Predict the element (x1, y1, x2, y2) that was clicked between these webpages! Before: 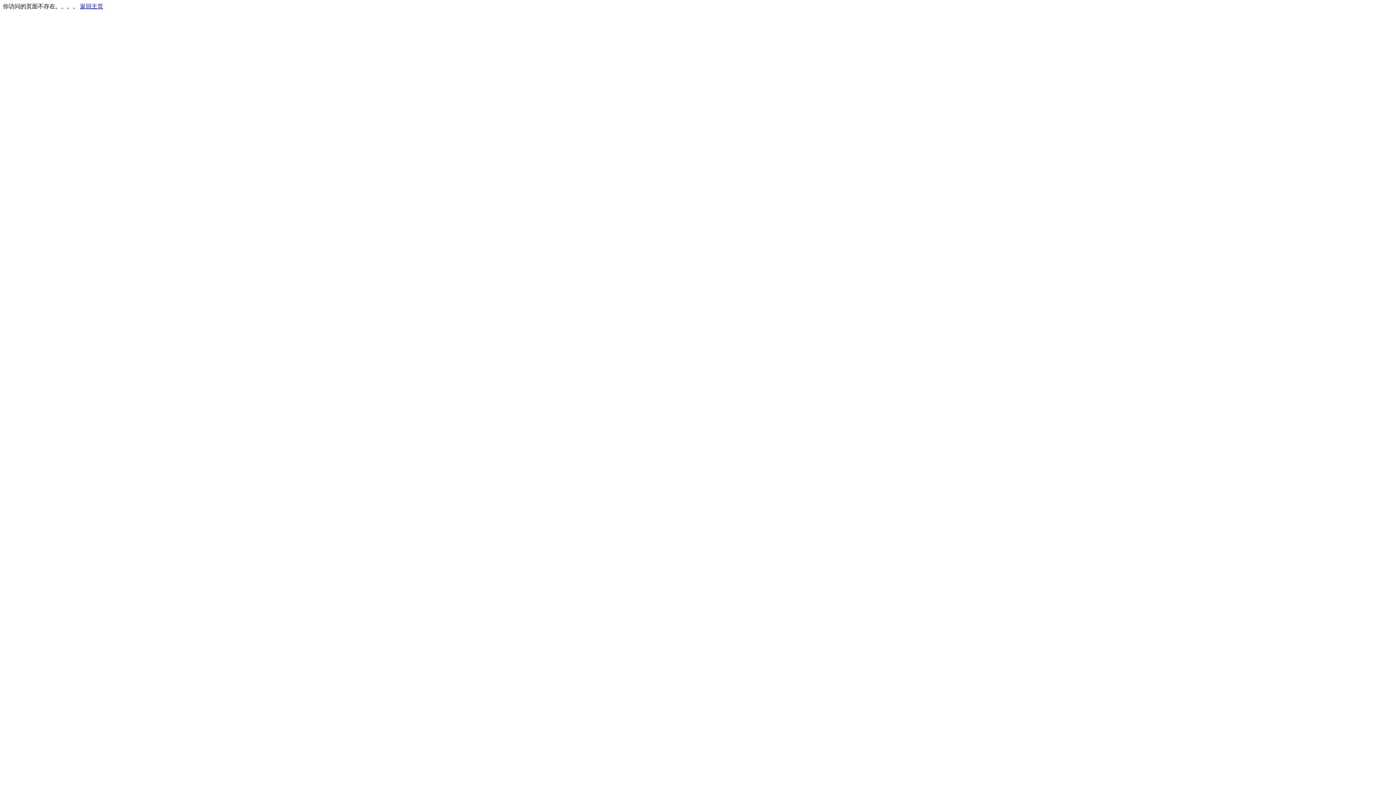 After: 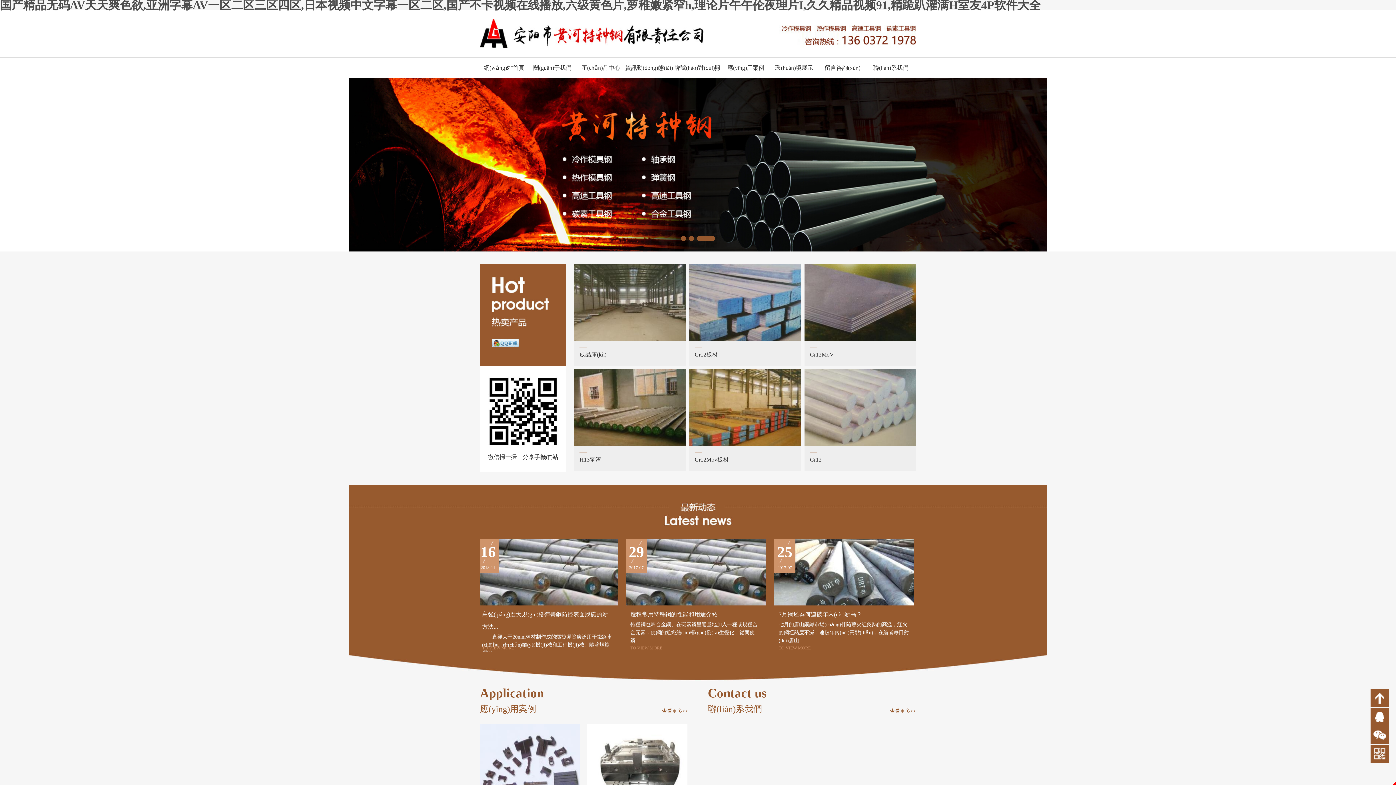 Action: label: 返回主页 bbox: (80, 3, 103, 9)